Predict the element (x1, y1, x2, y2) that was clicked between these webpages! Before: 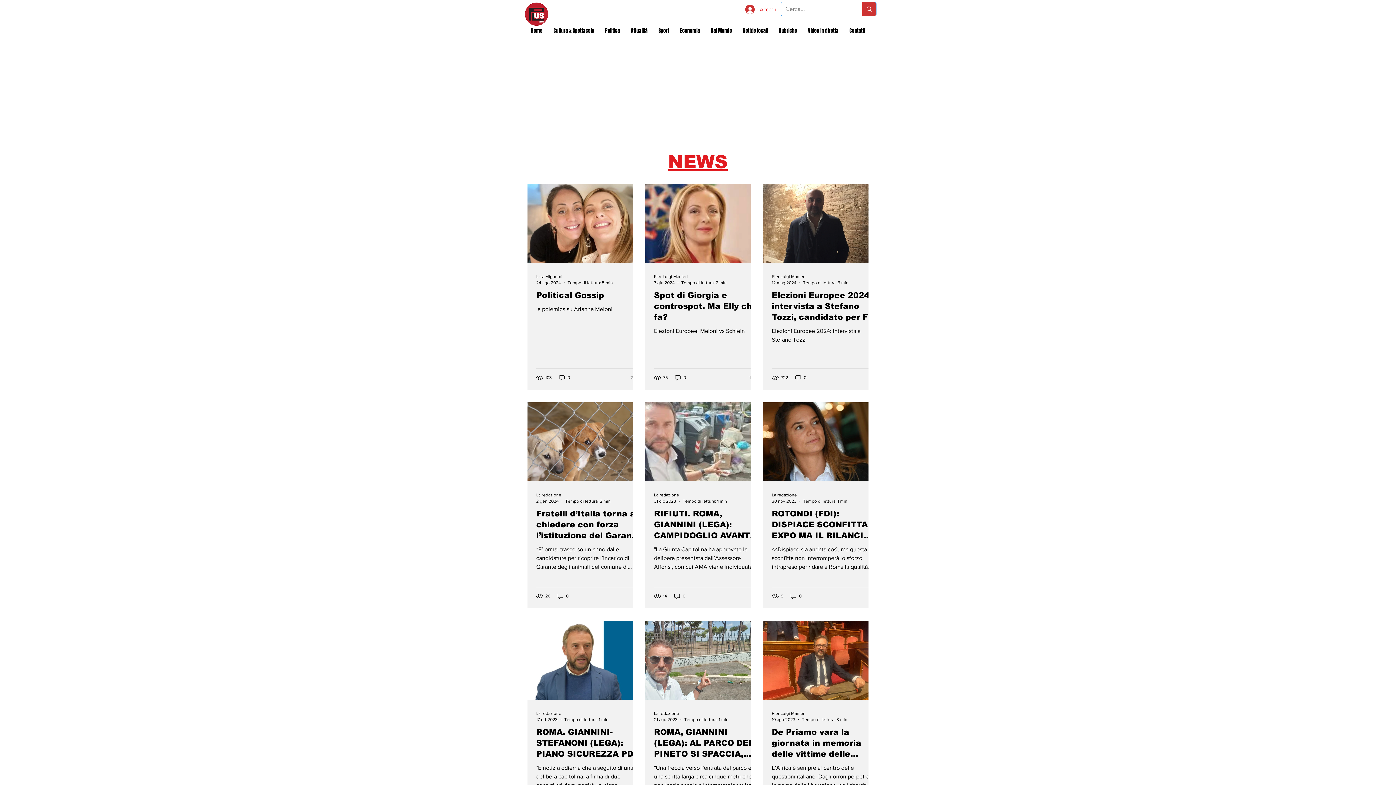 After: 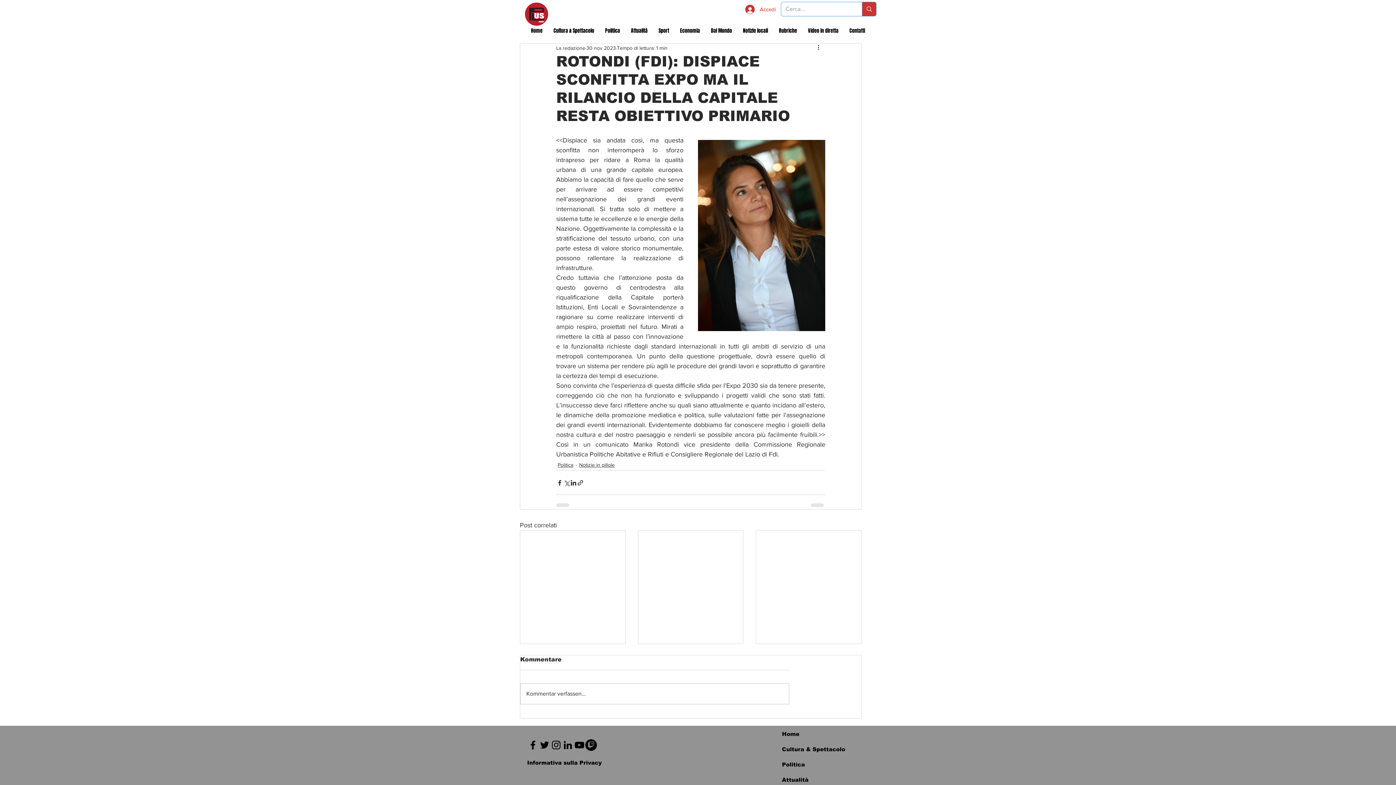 Action: bbox: (772, 508, 877, 541) label: ROTONDI (FDI): DISPIACE SCONFITTA EXPO MA IL RILANCIO DELLA CAPITALE RESTA OBIETTIVO PRIMARIO